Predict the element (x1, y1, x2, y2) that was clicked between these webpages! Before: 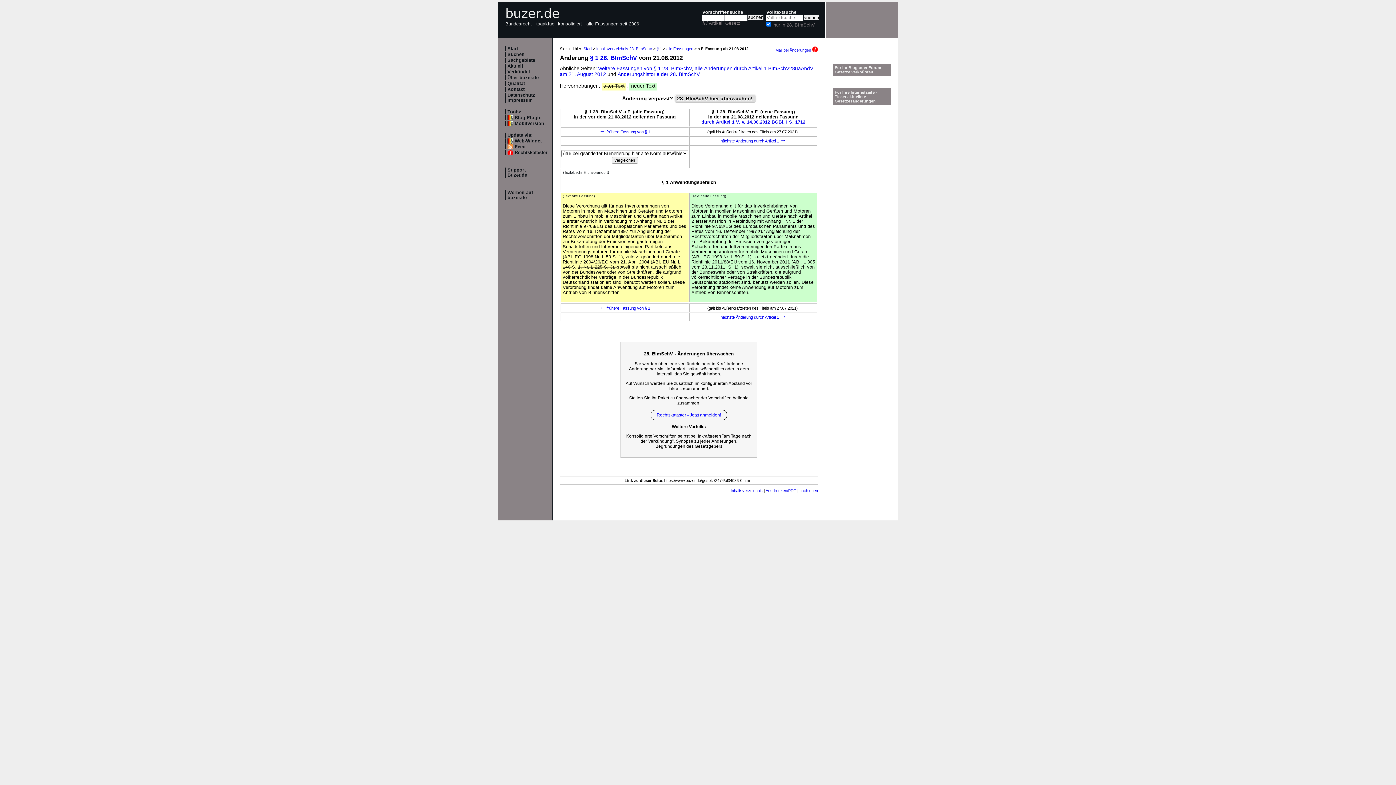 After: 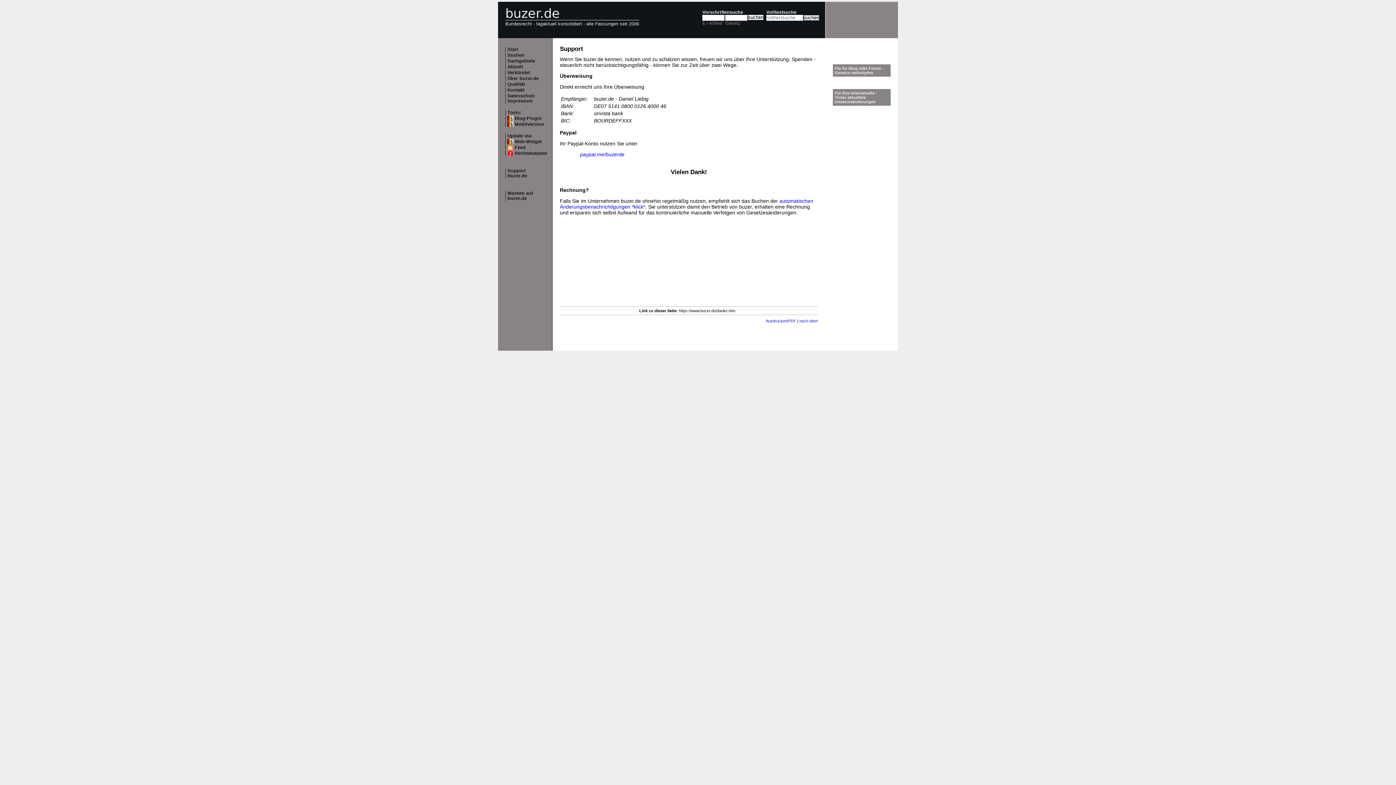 Action: label: Support
Buzer.de bbox: (507, 167, 527, 177)